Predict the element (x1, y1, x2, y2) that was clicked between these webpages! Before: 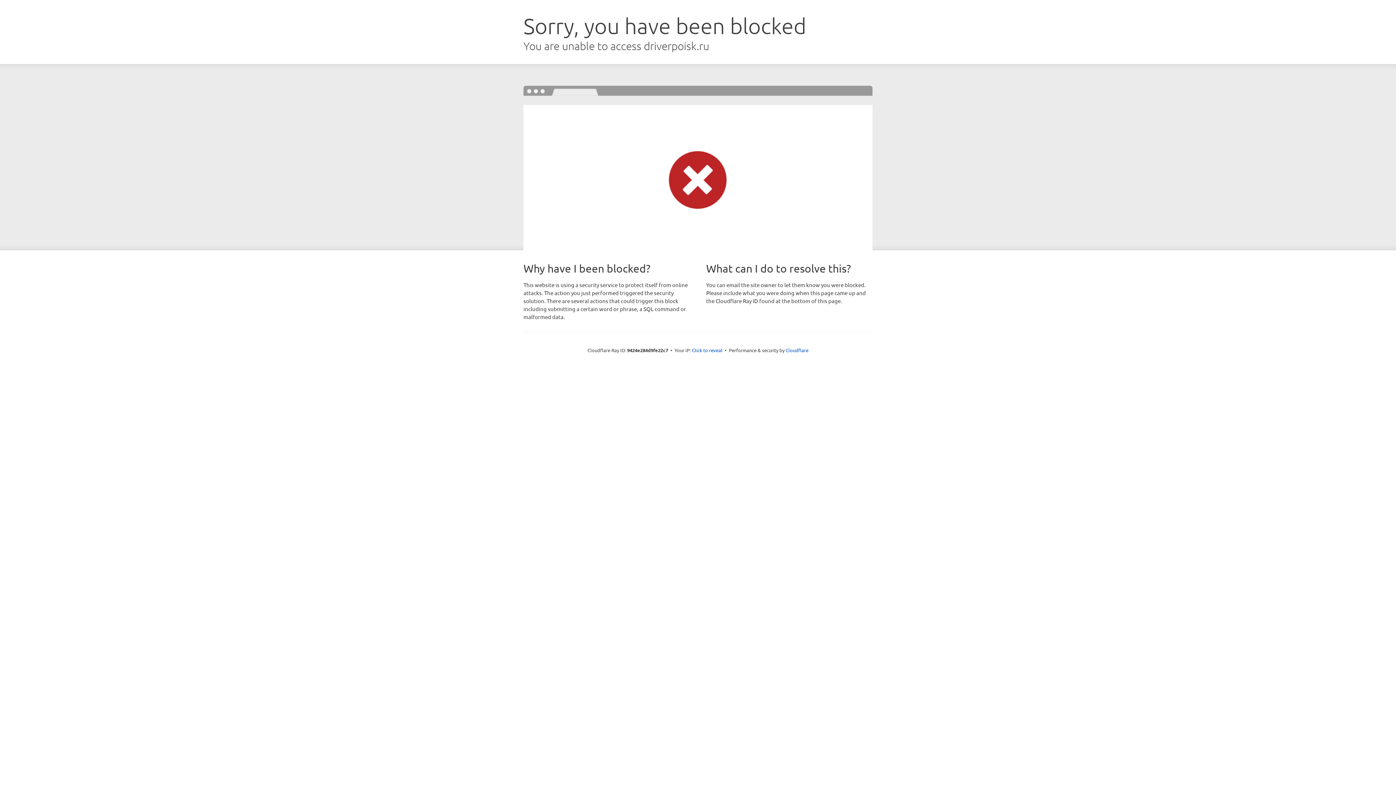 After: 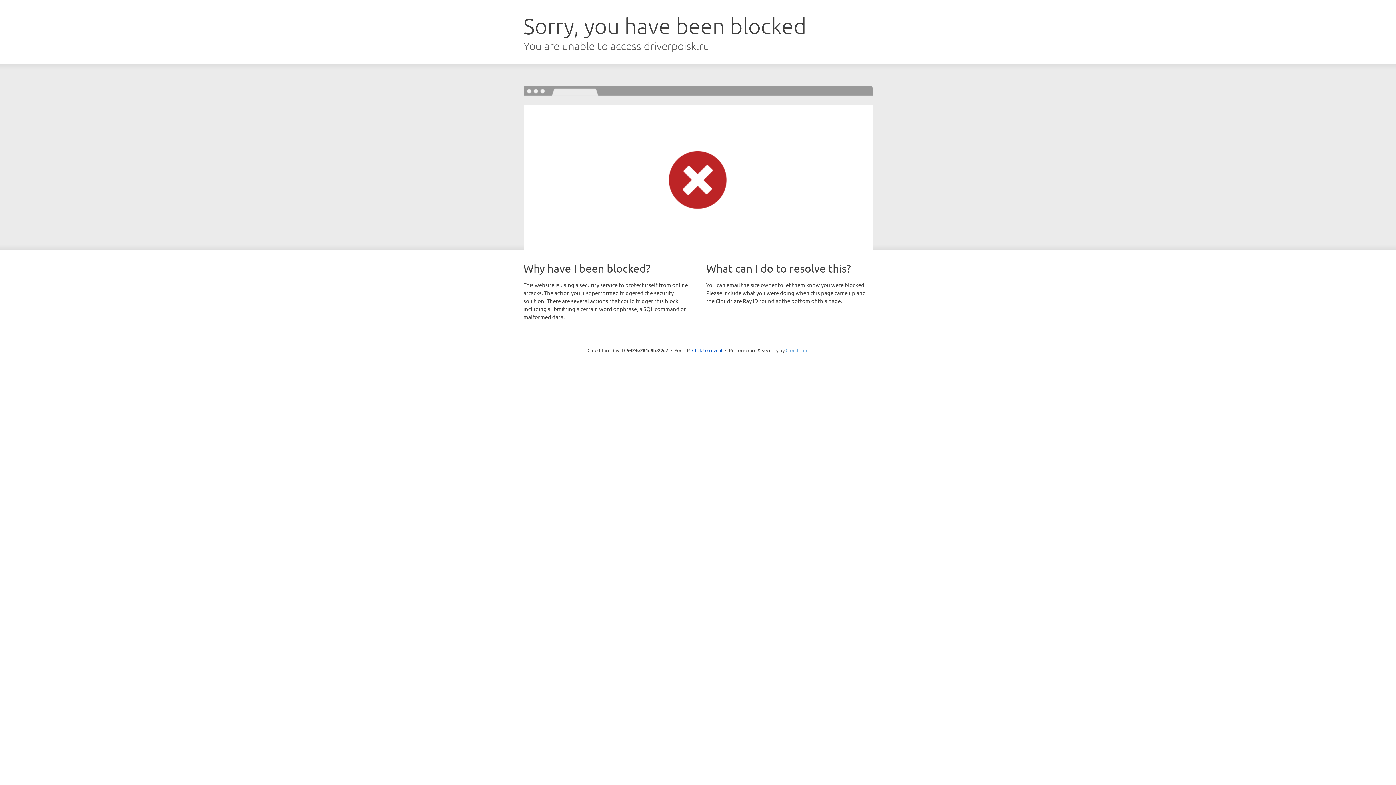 Action: label: Cloudflare bbox: (785, 347, 808, 353)